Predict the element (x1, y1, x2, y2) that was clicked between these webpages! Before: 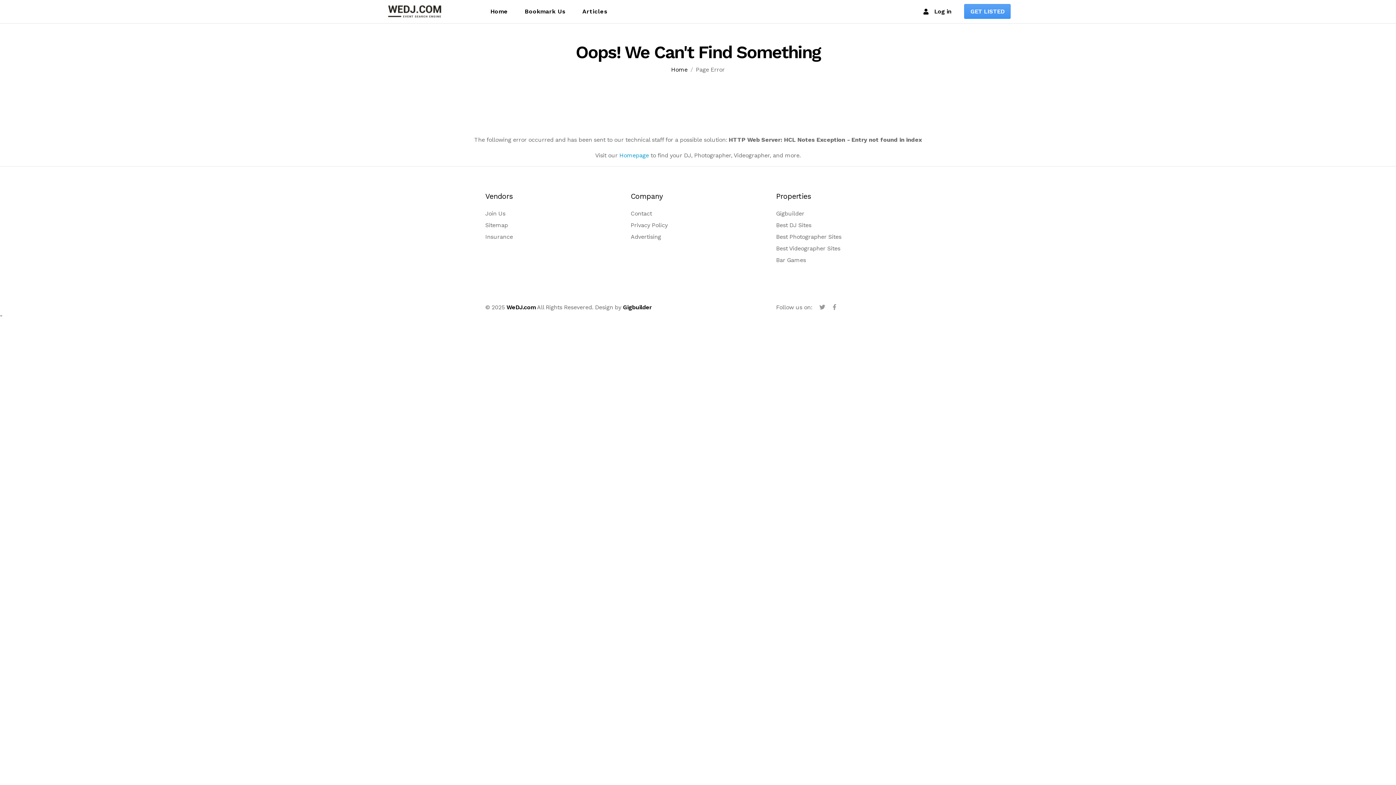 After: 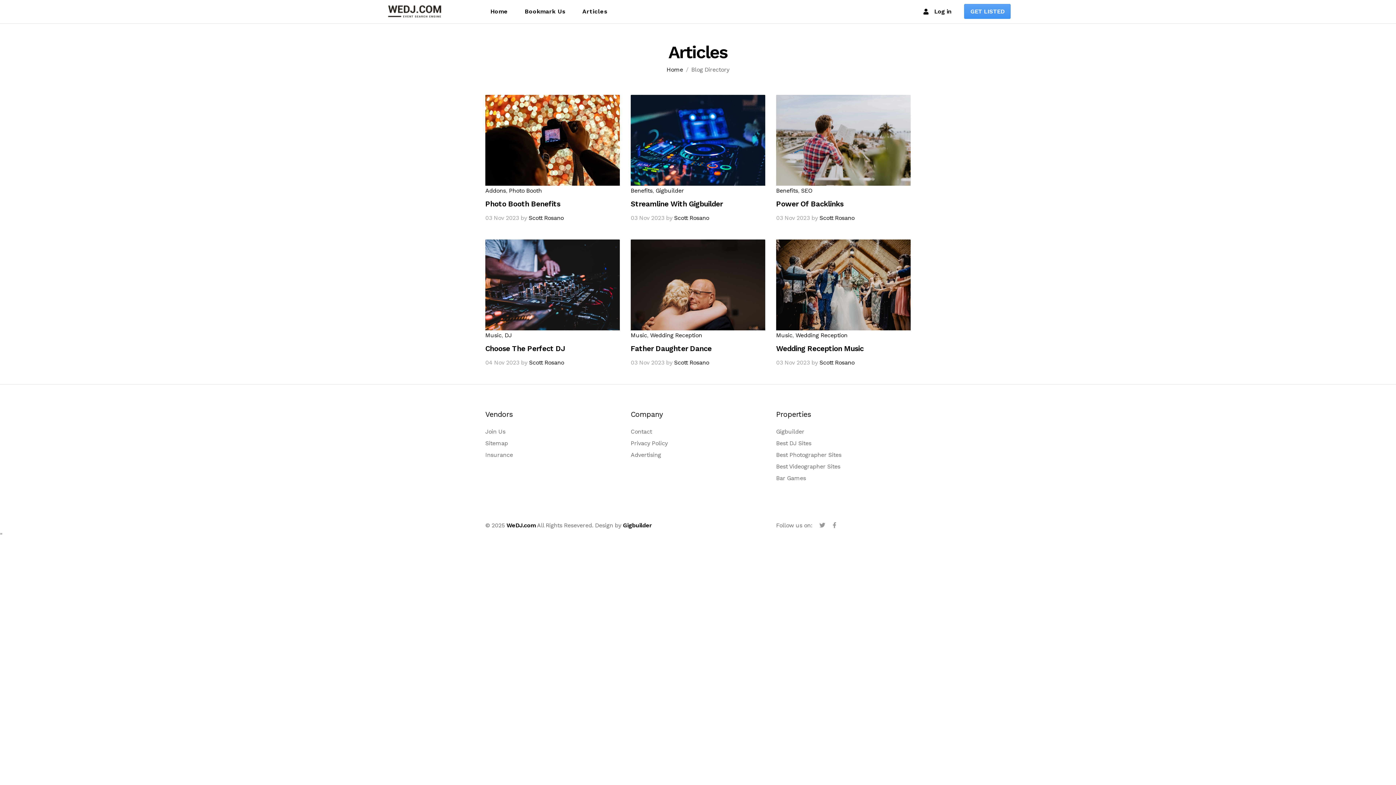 Action: label: Articles bbox: (579, 3, 610, 19)